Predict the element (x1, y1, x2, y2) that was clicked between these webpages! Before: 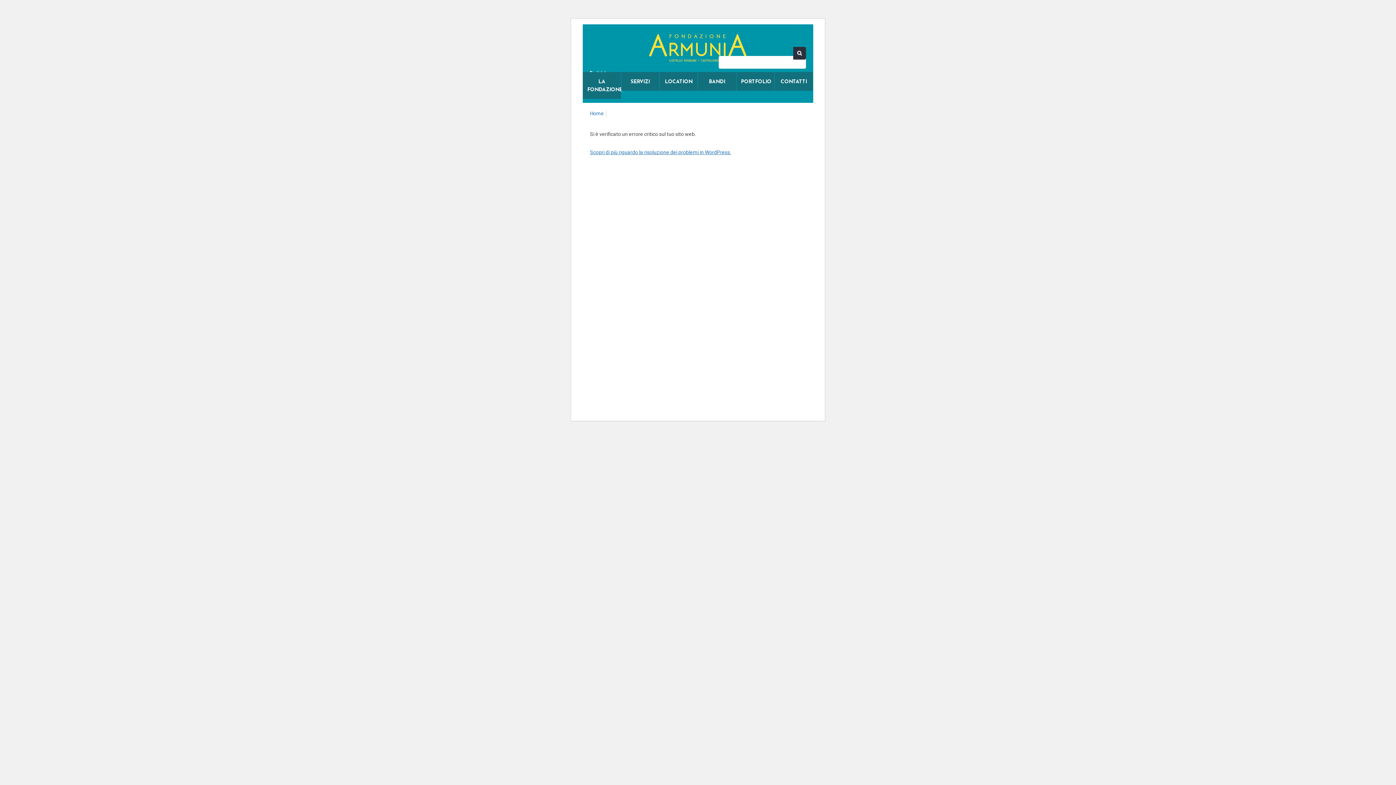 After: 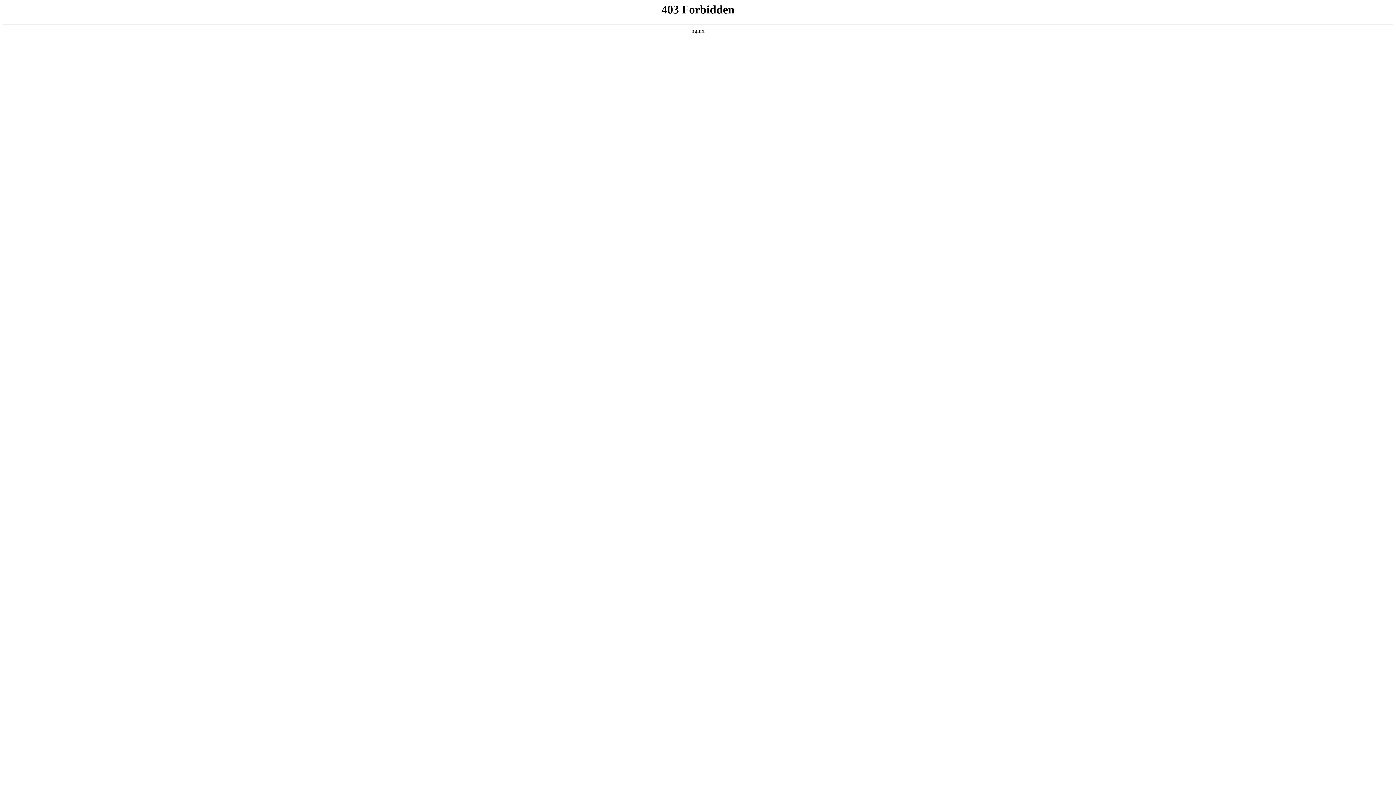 Action: bbox: (590, 149, 731, 155) label: Scopri di più riguardo la risoluzione dei problemi in WordPress.